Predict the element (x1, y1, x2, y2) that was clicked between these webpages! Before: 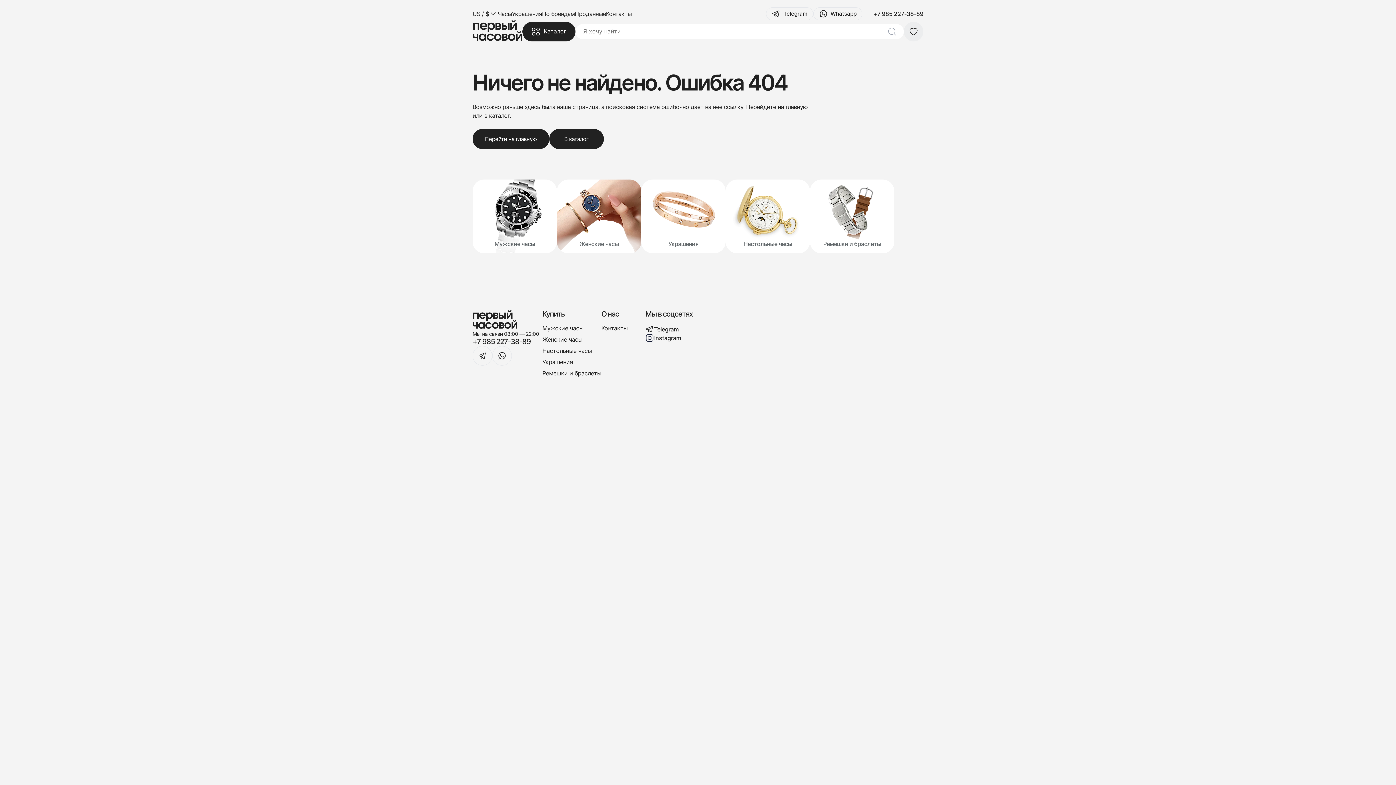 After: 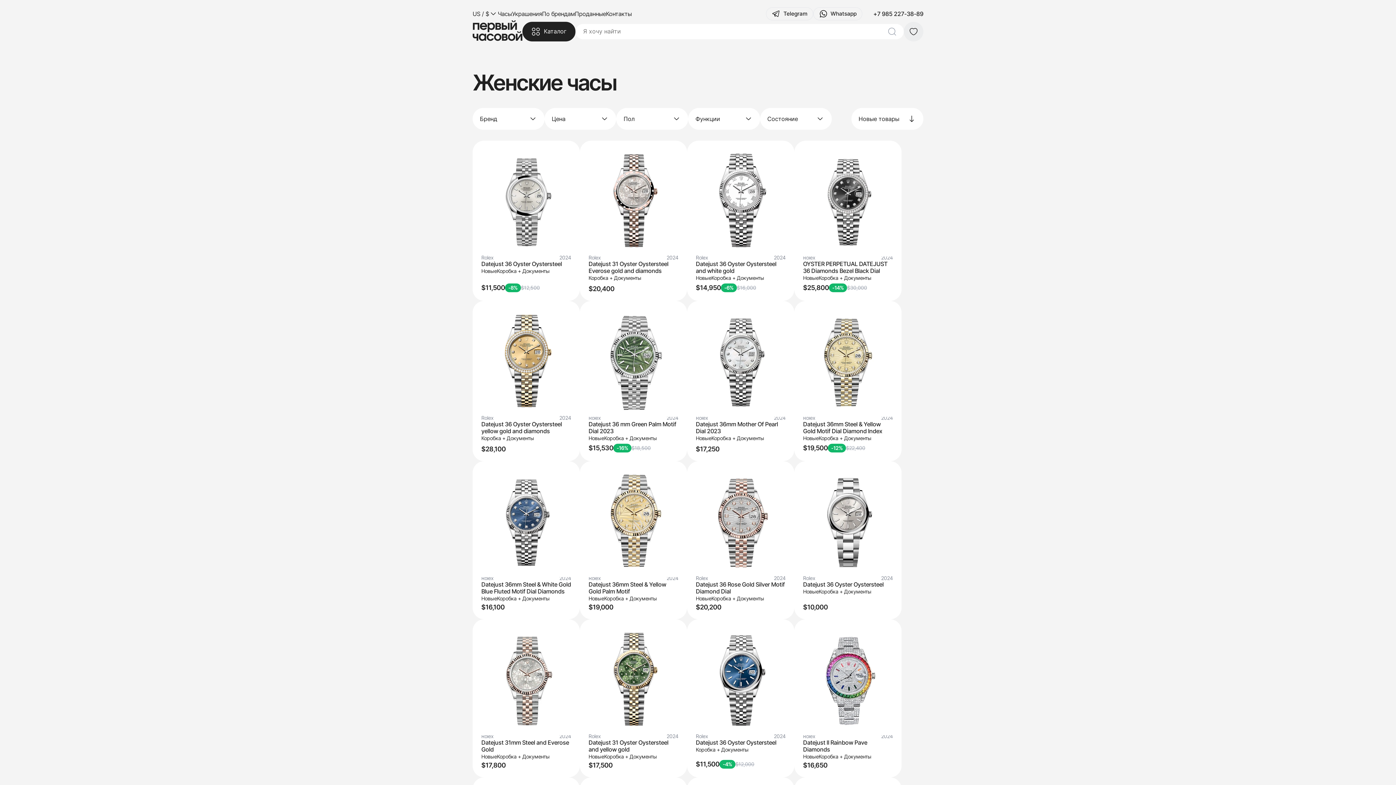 Action: bbox: (542, 336, 582, 343) label: Женские часы